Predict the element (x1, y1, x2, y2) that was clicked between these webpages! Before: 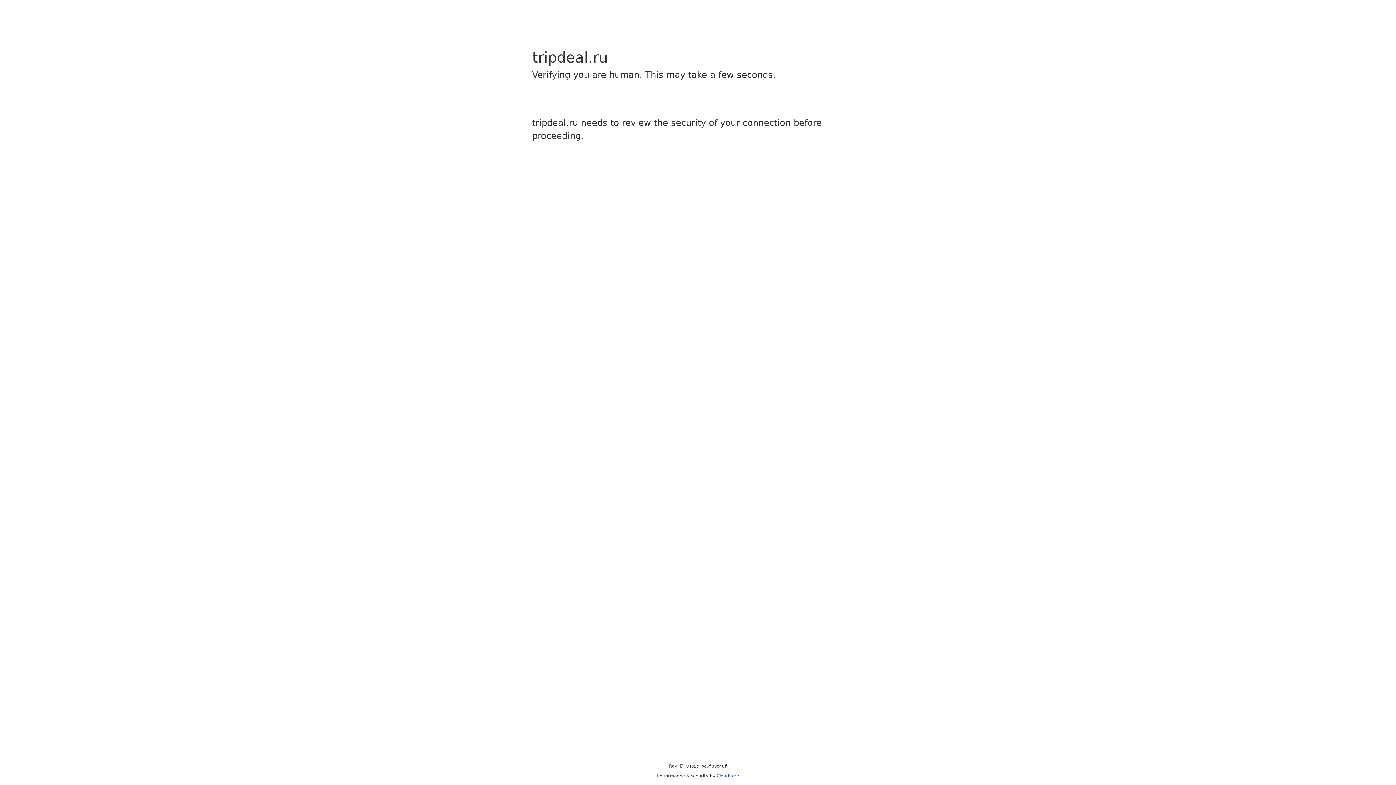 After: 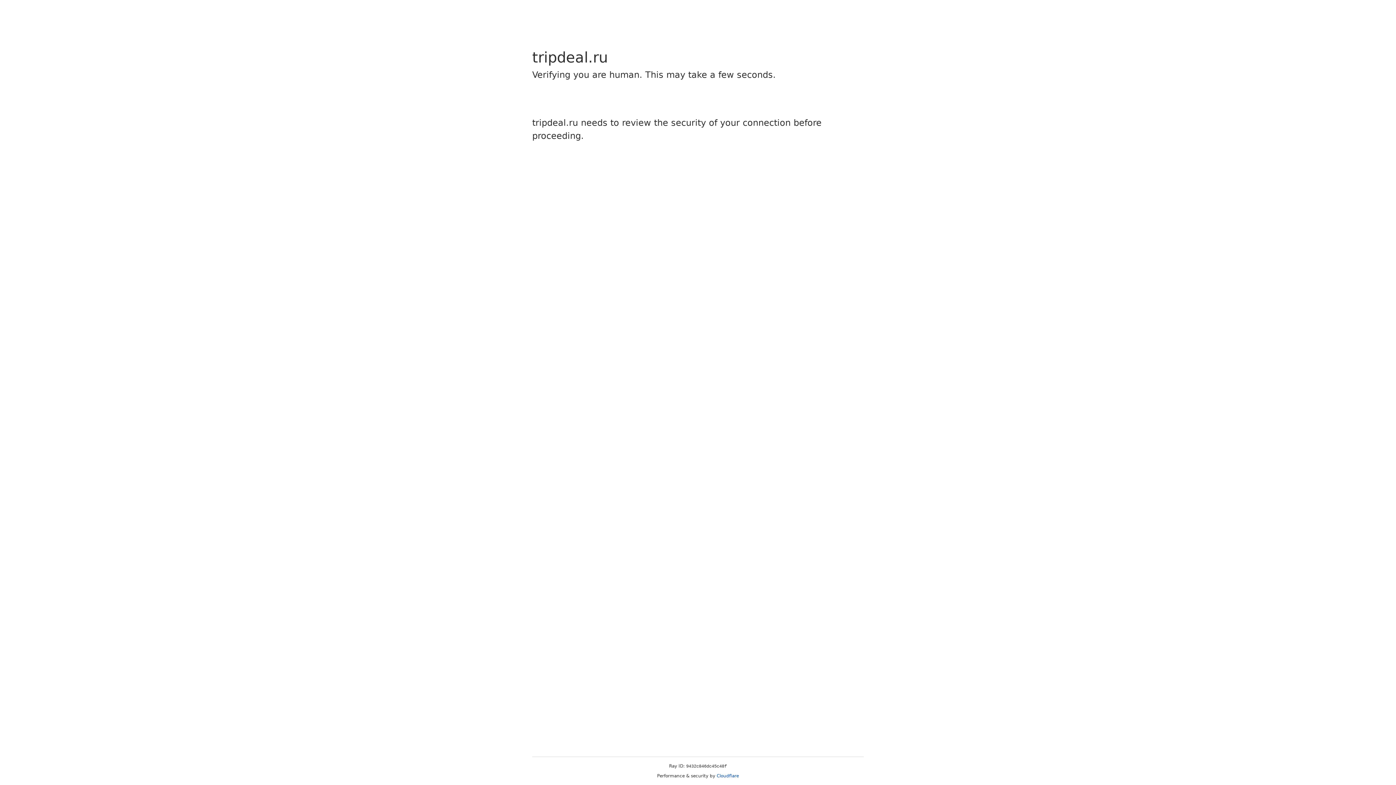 Action: label: Cloudflare bbox: (716, 773, 739, 778)